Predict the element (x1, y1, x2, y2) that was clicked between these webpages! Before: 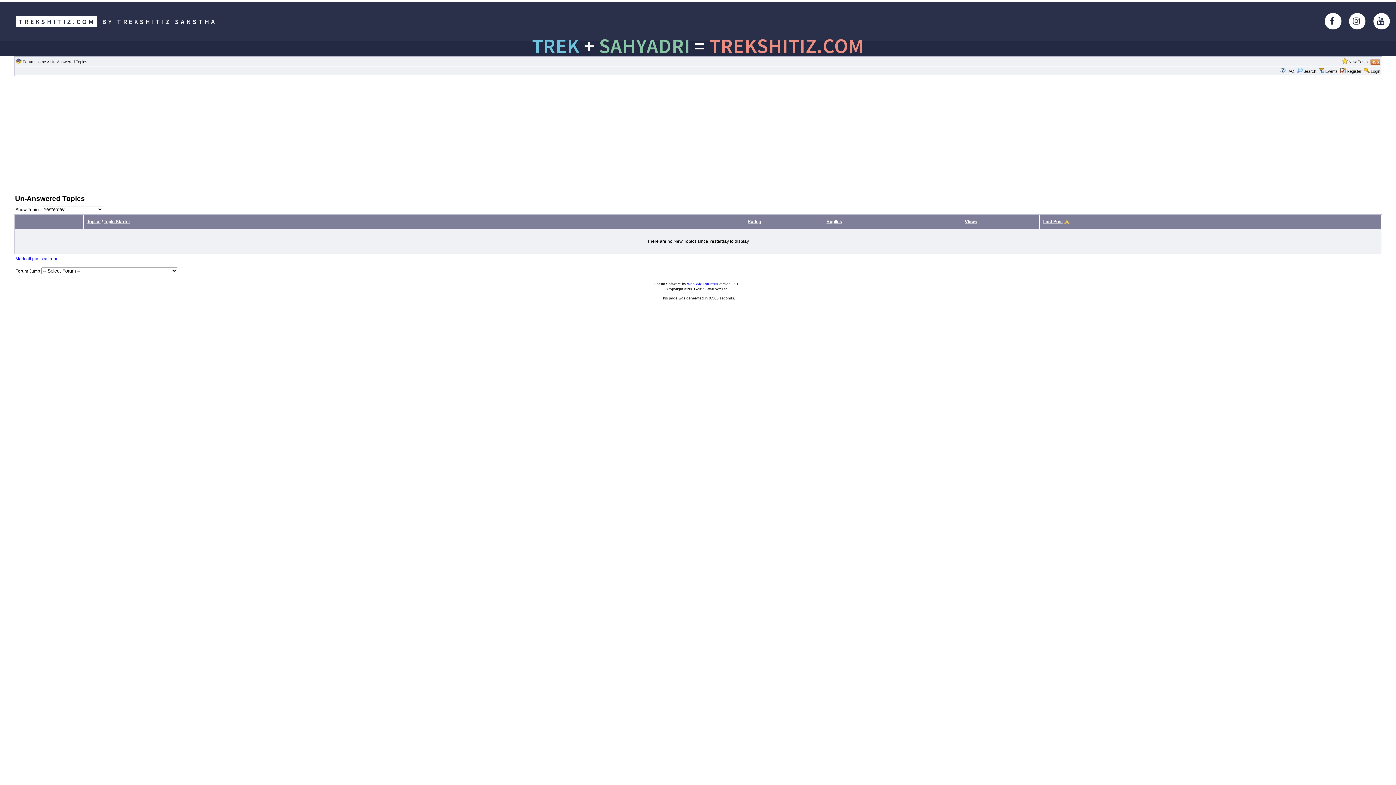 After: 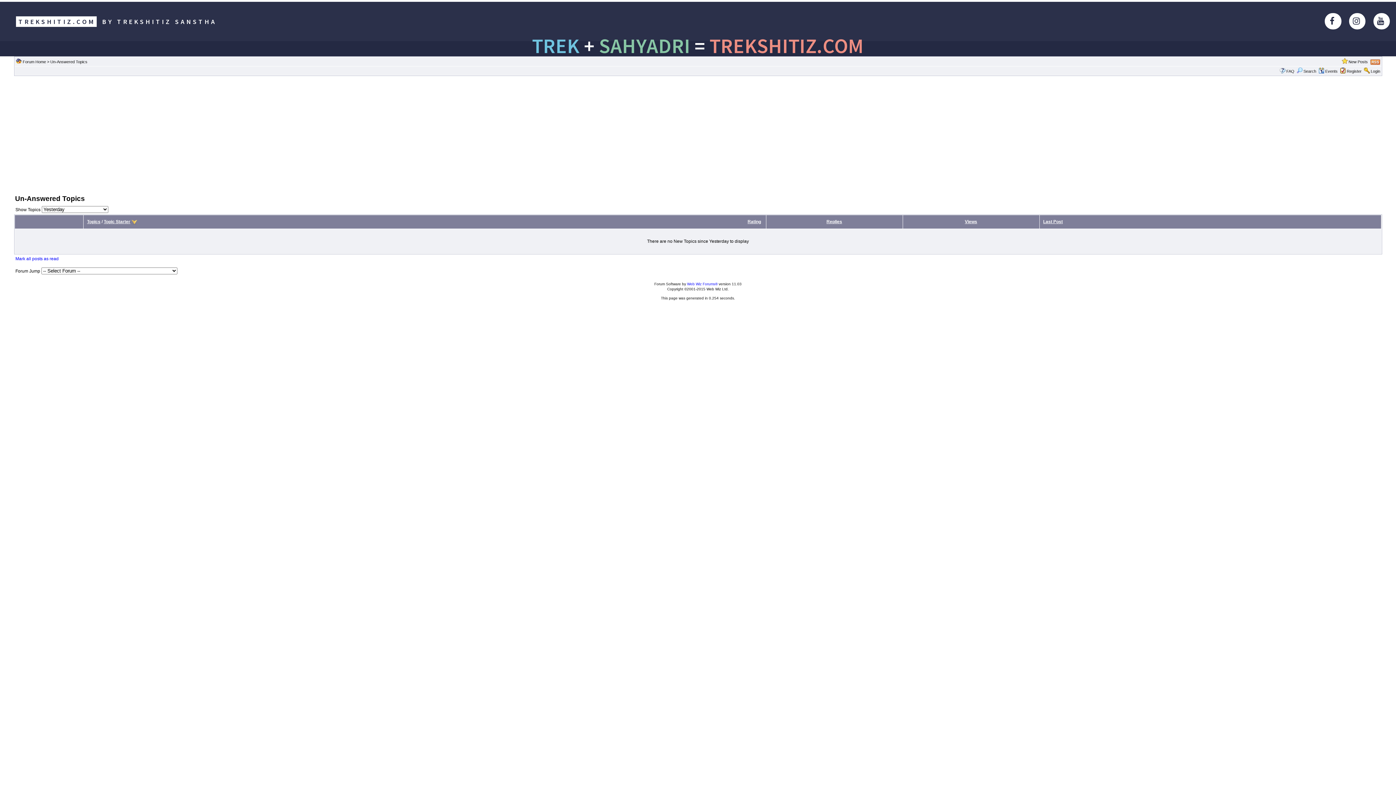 Action: label: Topic Starter bbox: (103, 219, 130, 224)